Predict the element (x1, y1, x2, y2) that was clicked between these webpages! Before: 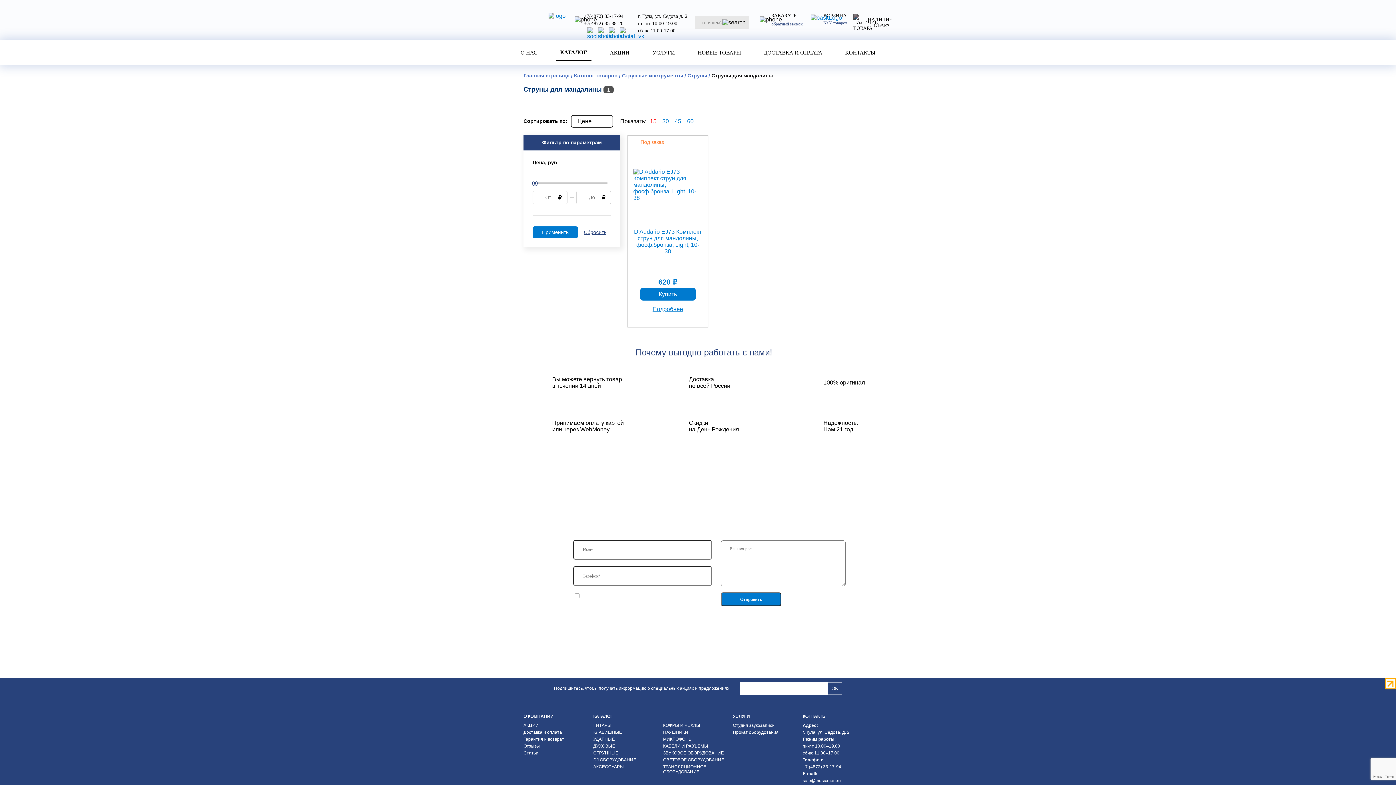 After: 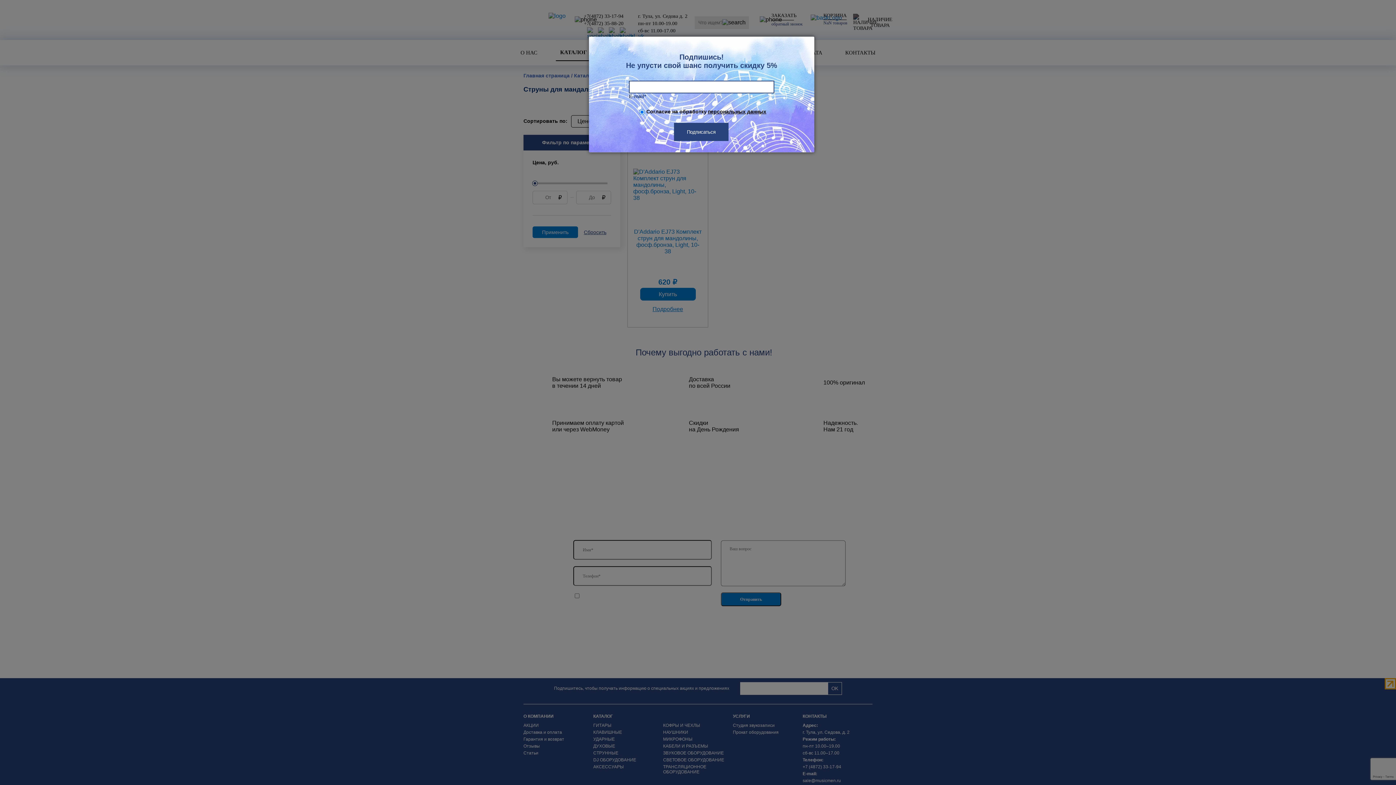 Action: bbox: (1385, 678, 1396, 689)